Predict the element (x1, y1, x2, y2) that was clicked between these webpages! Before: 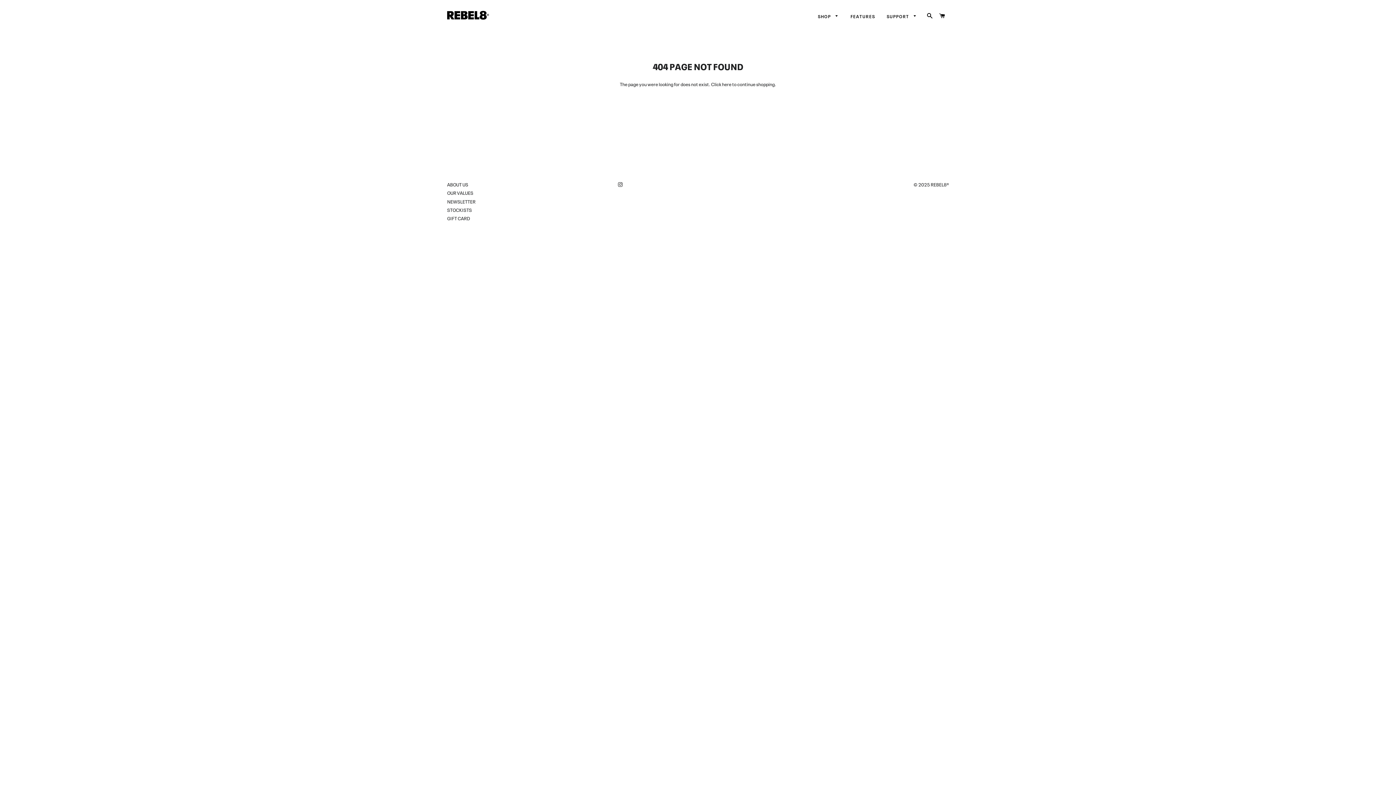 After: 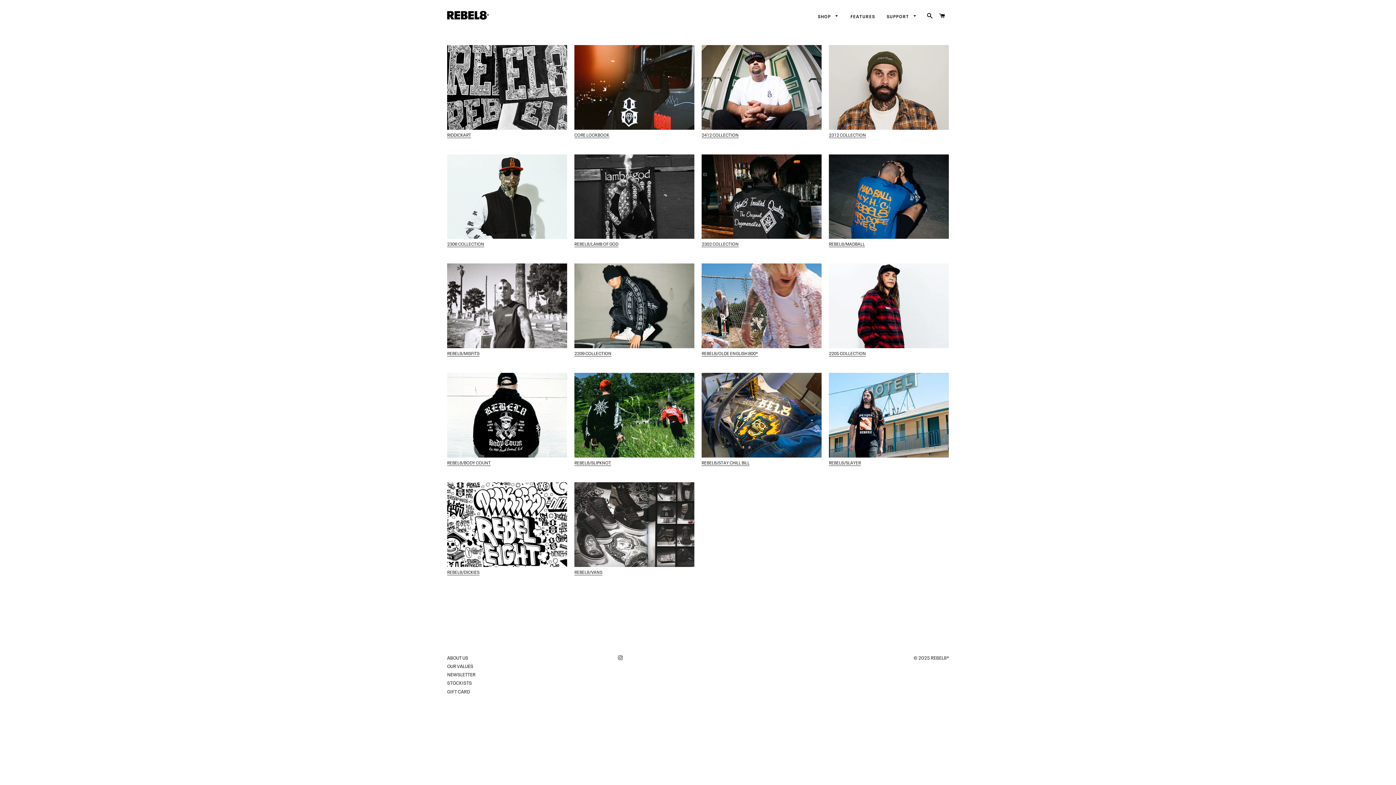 Action: bbox: (845, 7, 880, 25) label: FEATURES